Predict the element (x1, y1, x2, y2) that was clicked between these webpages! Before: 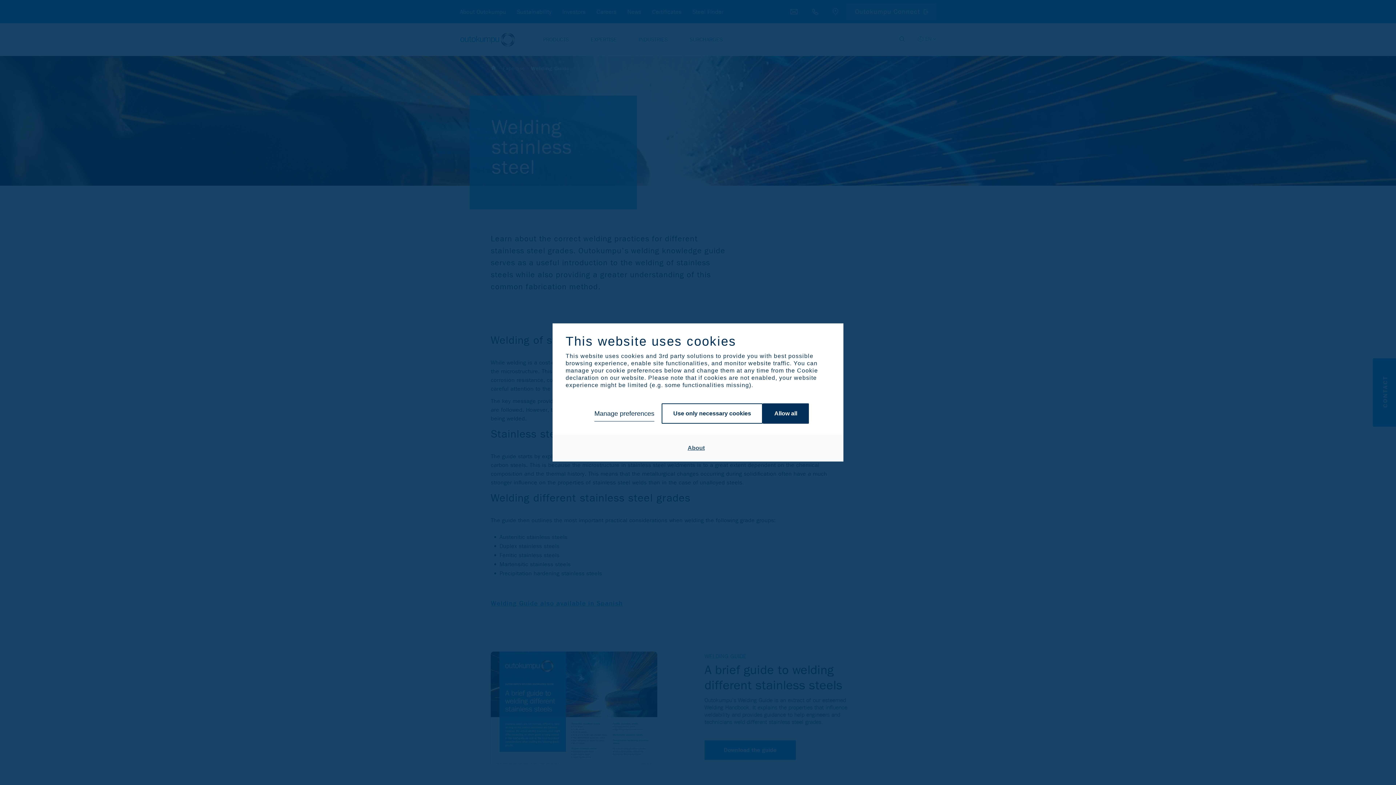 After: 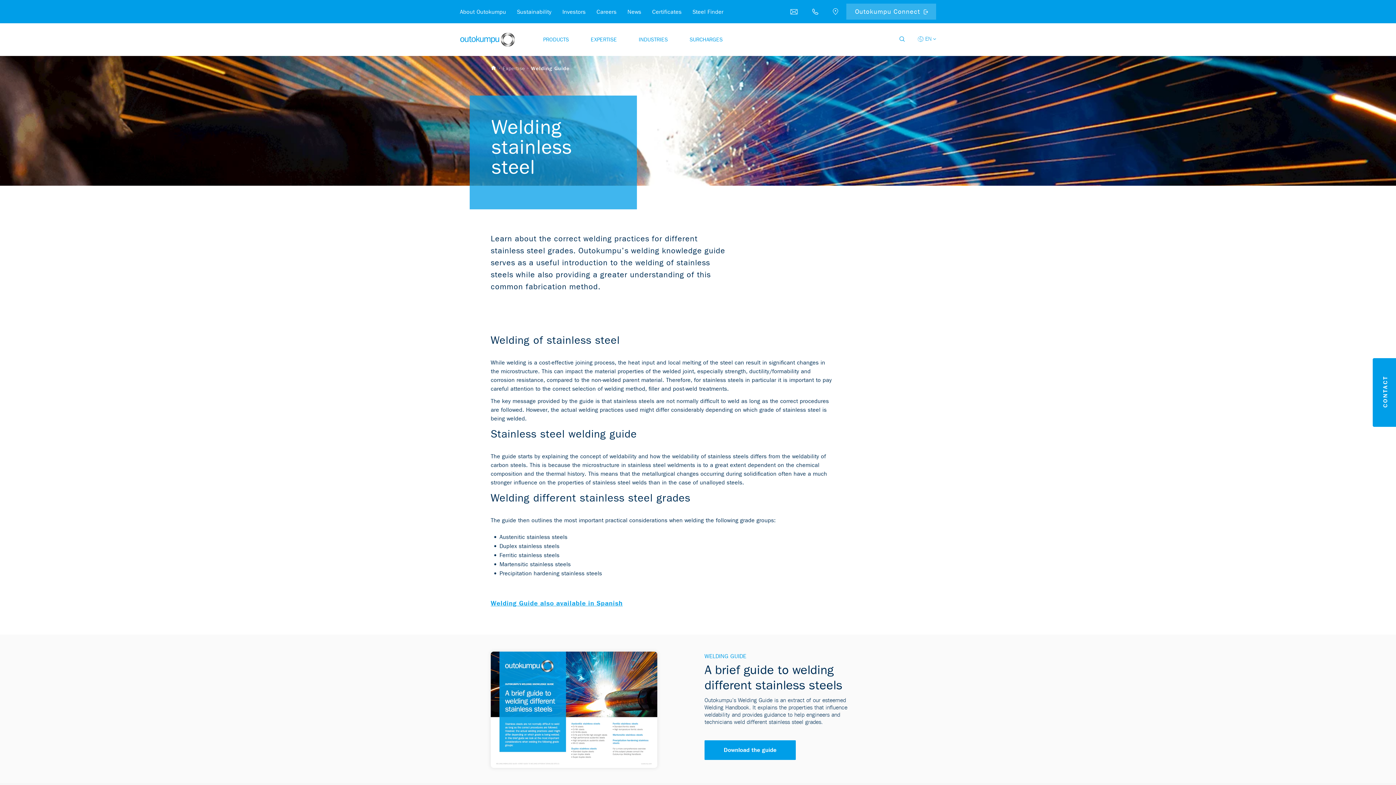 Action: label: Allow all bbox: (762, 403, 809, 423)